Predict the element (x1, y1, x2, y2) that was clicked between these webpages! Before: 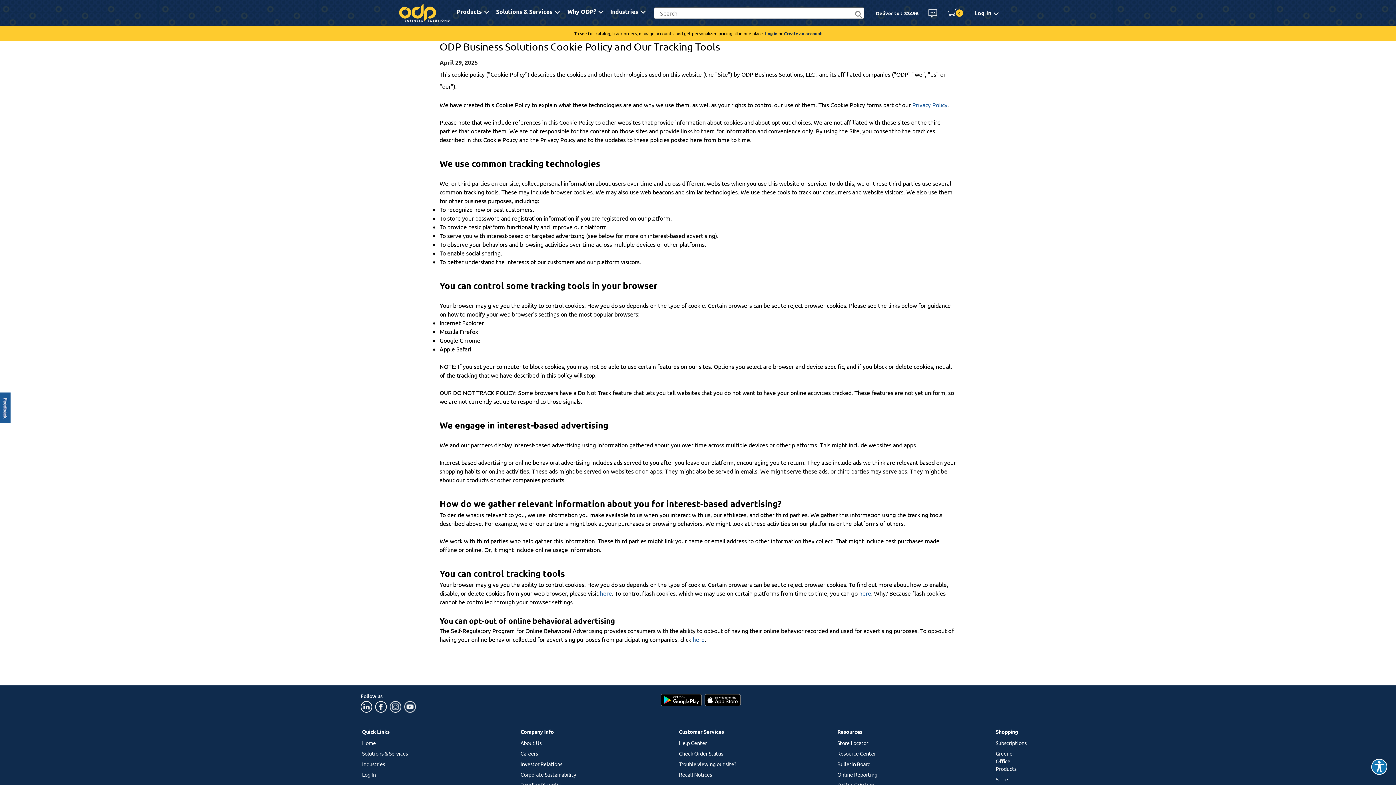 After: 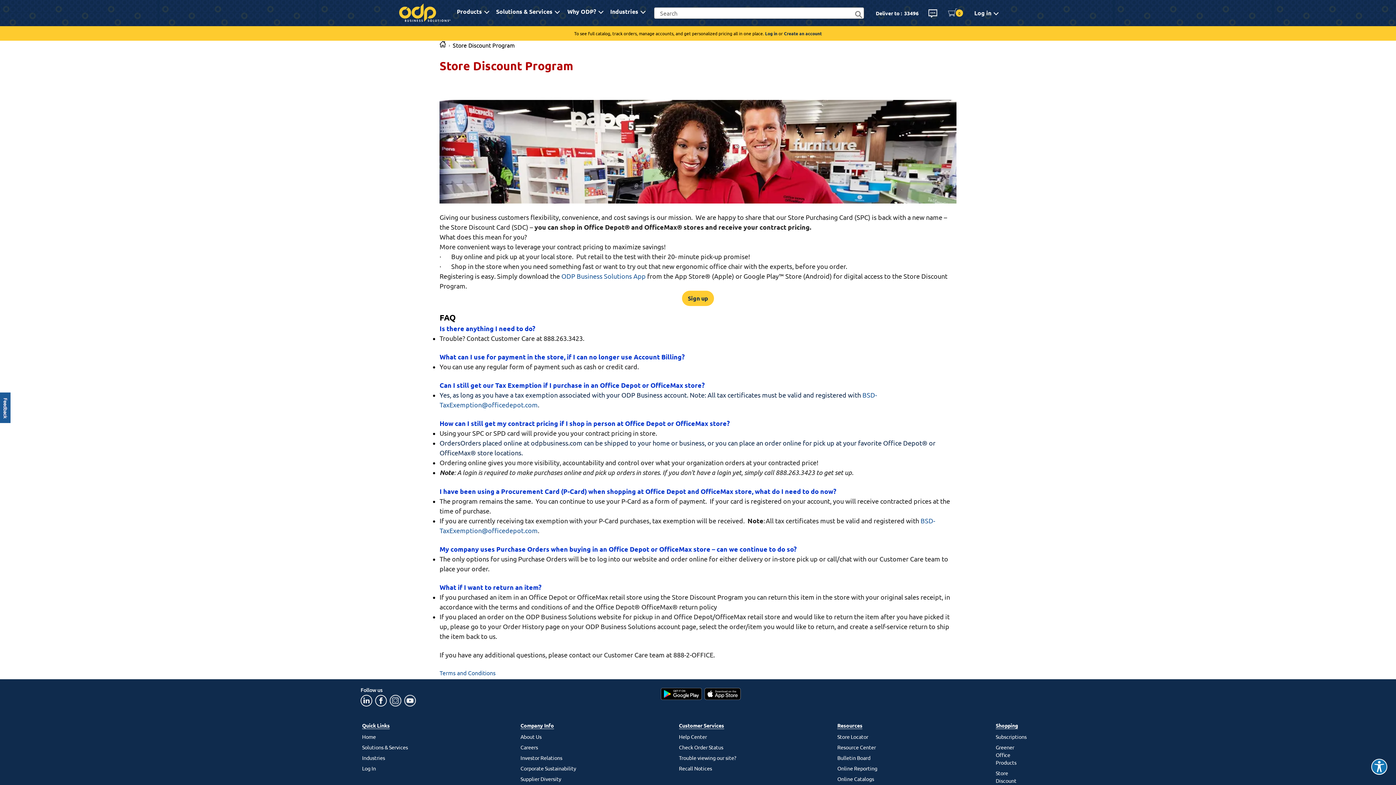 Action: label: Store Discount bbox: (996, 774, 1028, 792)